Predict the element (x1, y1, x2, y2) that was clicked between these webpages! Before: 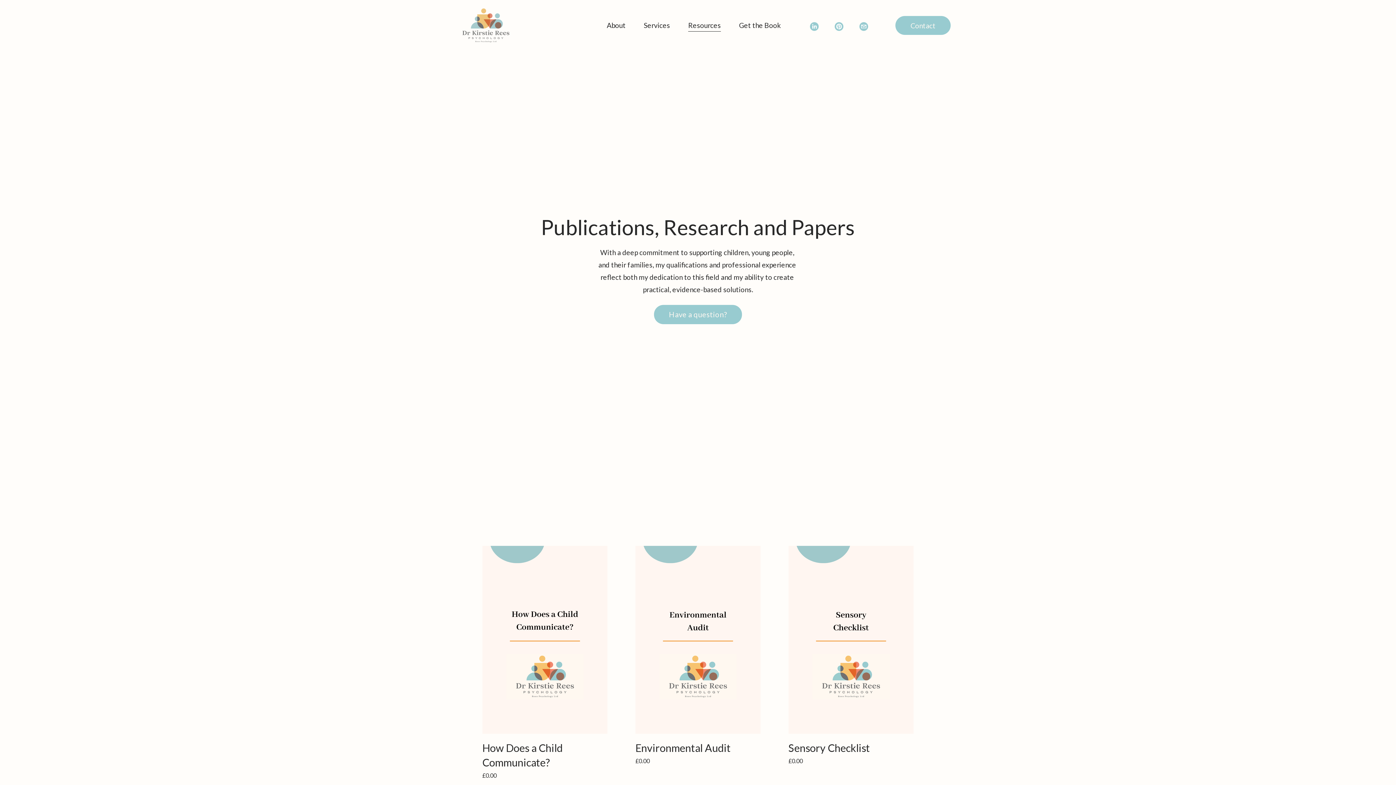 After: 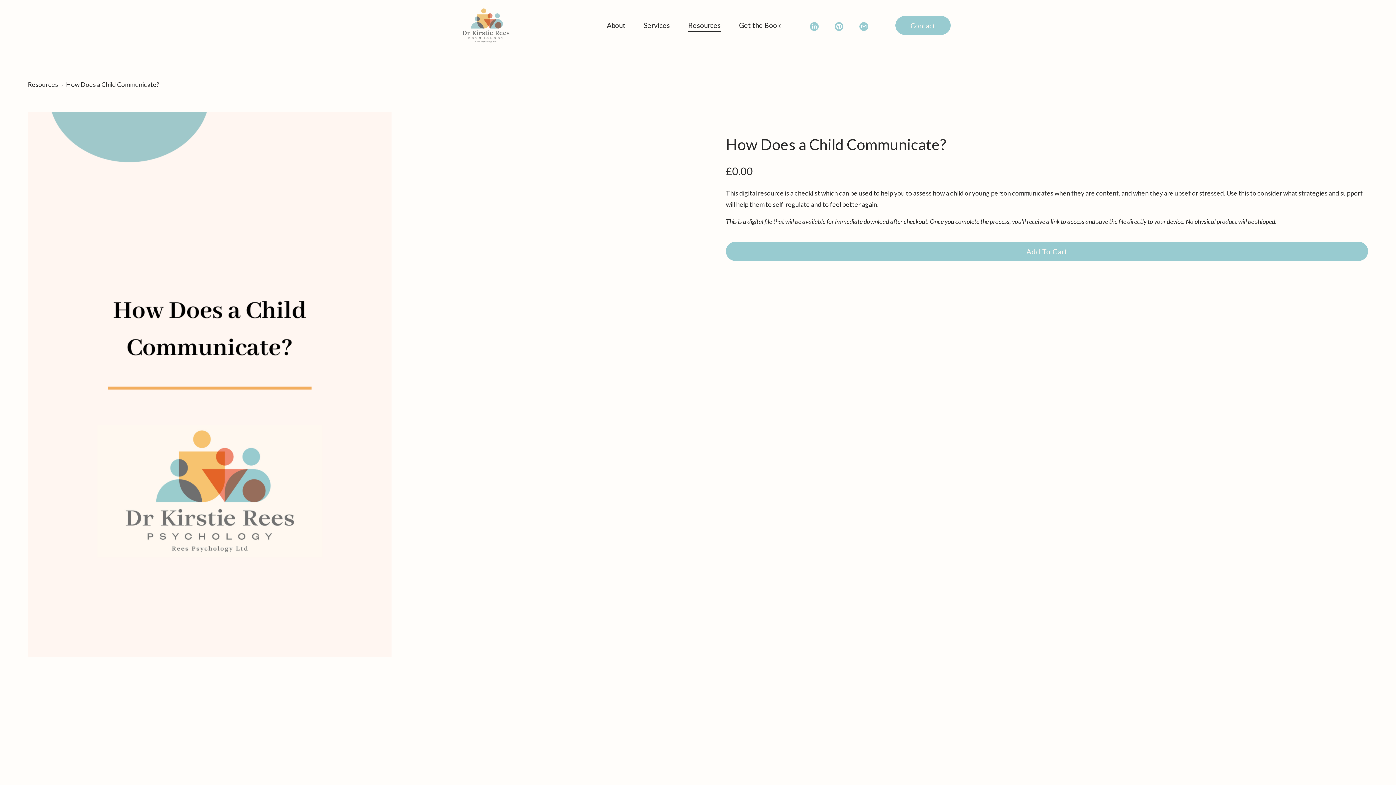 Action: label: How Does a Child Communicate? bbox: (482, 546, 607, 778)